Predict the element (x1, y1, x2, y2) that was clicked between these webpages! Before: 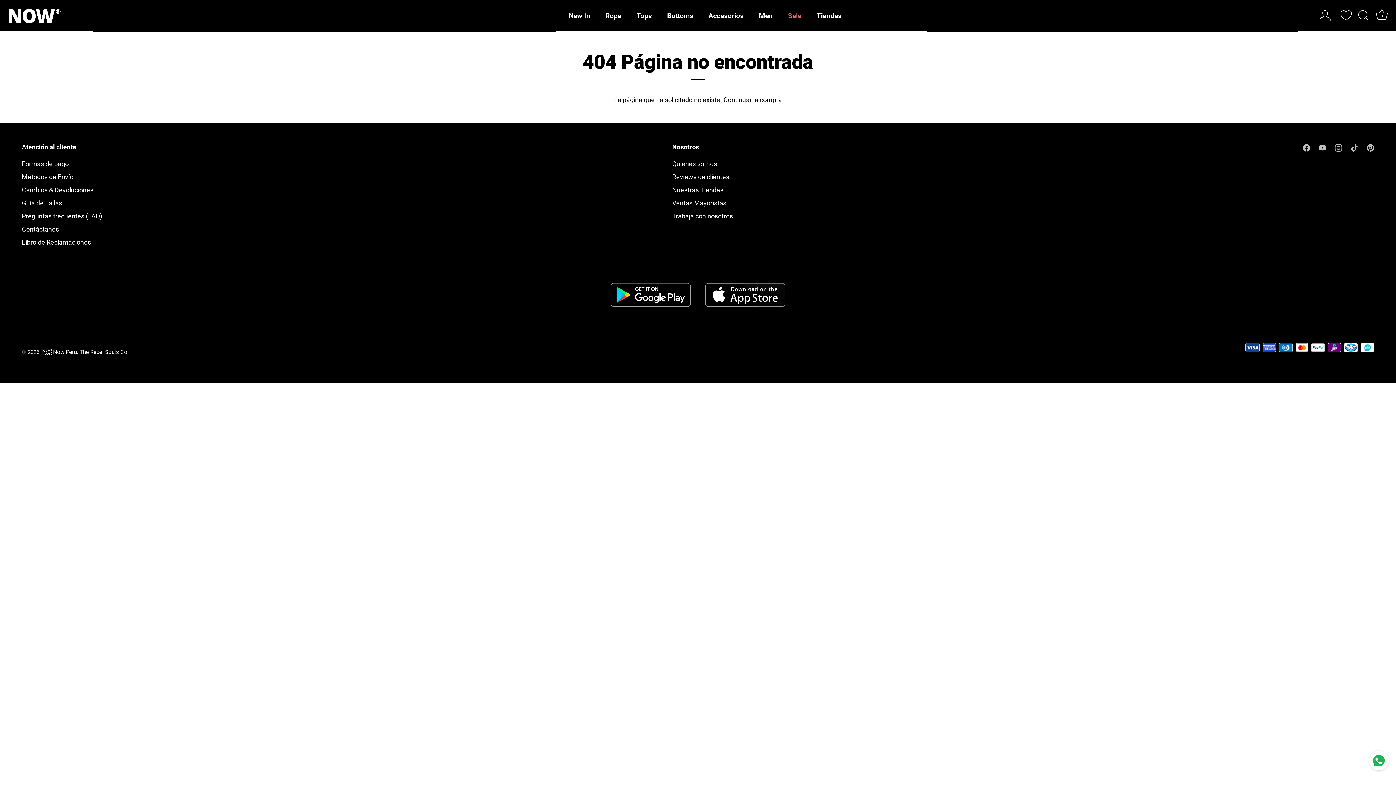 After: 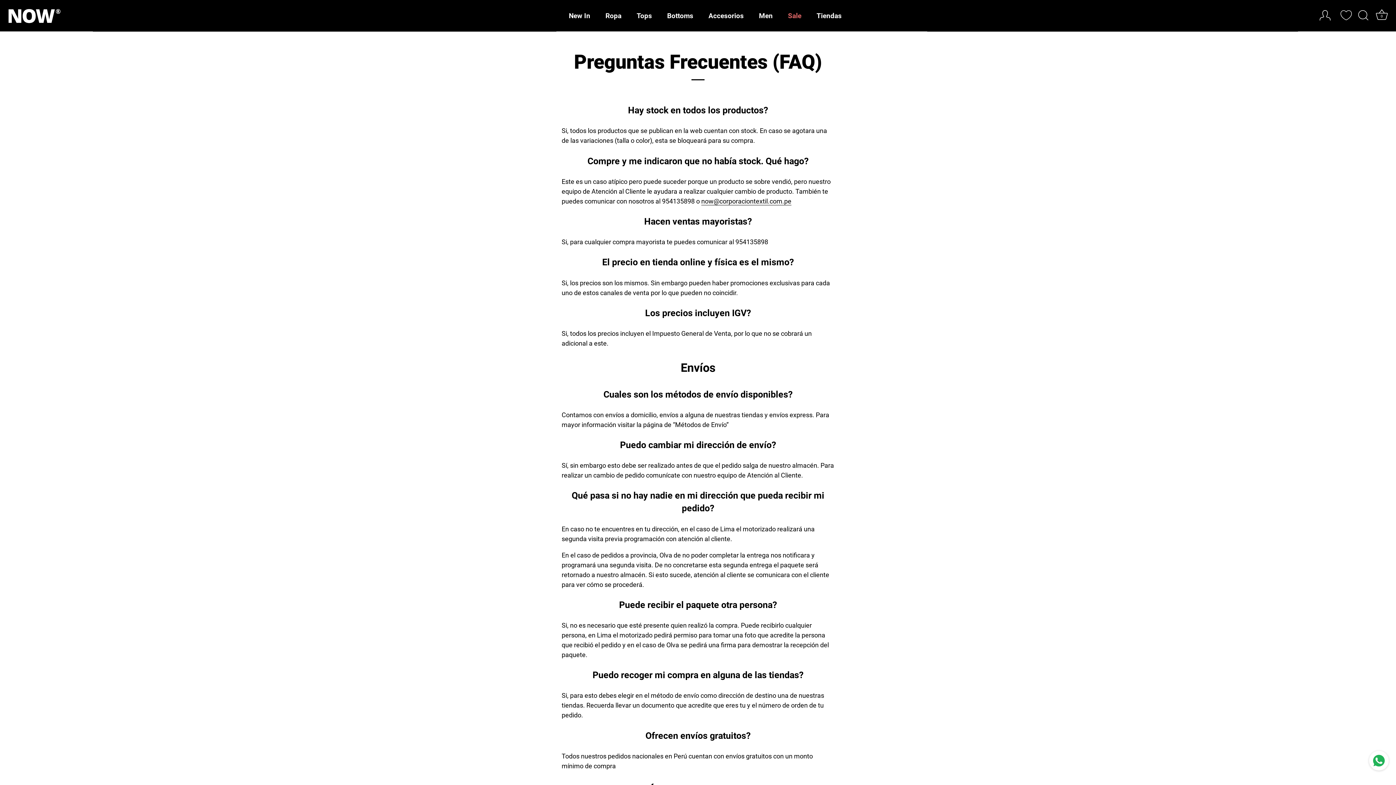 Action: label: Preguntas frecuentes (FAQ) bbox: (21, 212, 102, 220)